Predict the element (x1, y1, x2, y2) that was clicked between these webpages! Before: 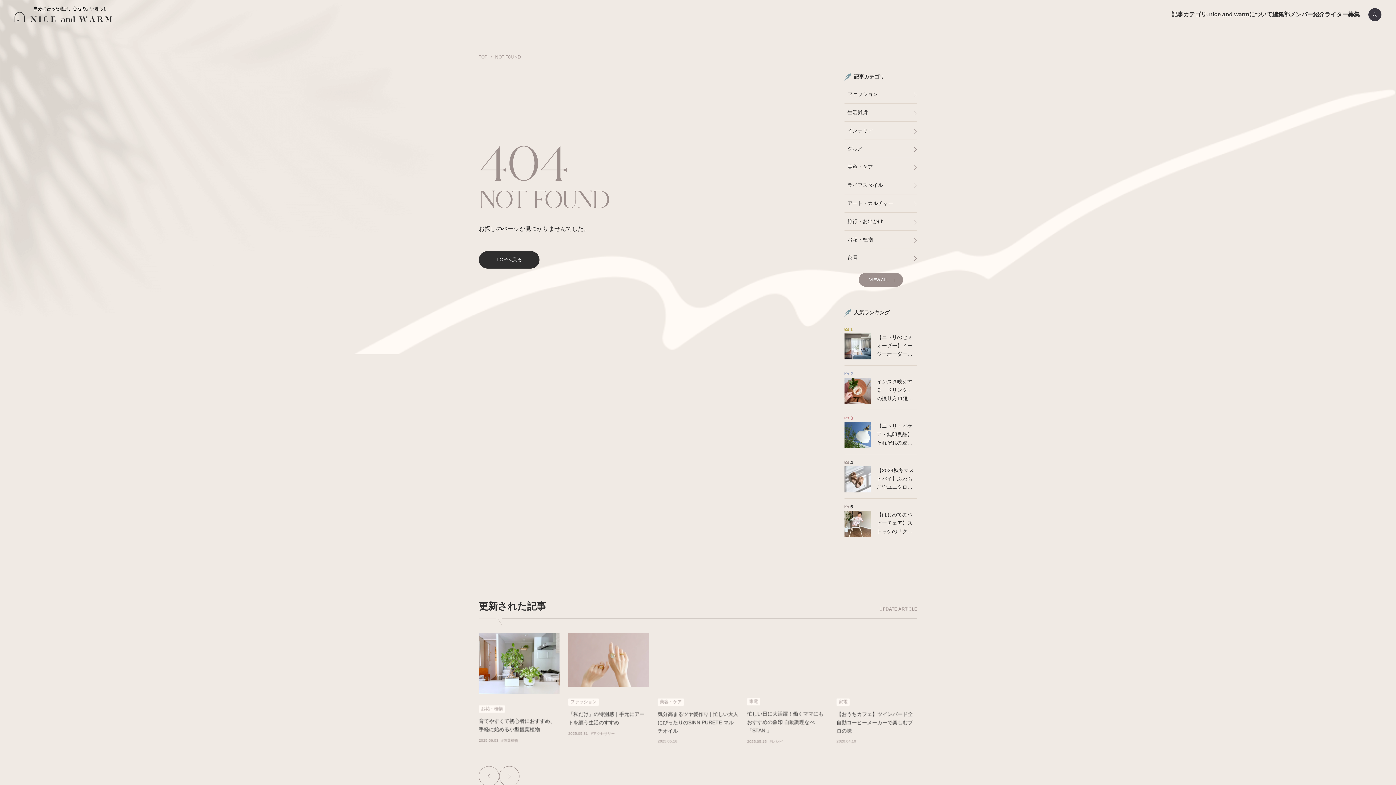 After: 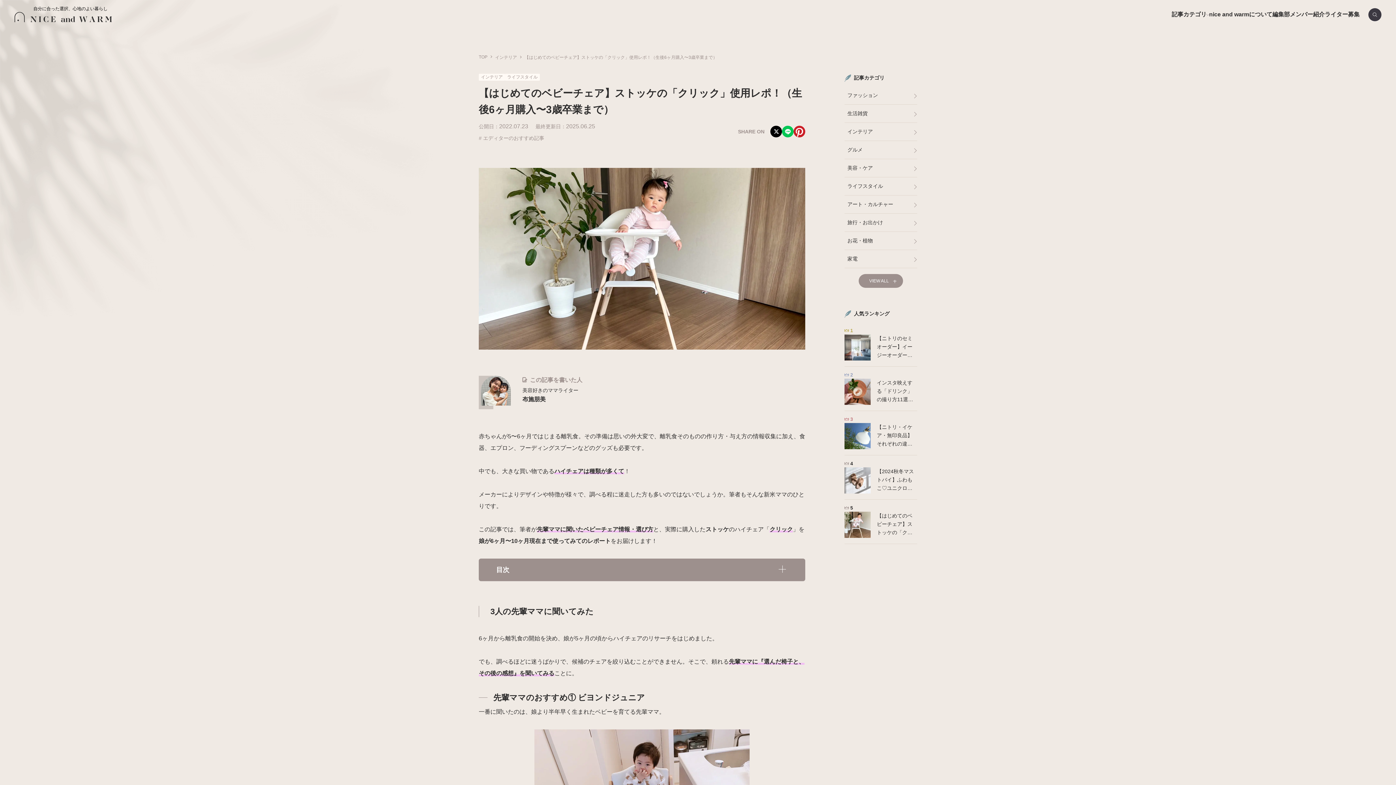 Action: bbox: (844, 498, 917, 542) label: 【はじめてのベビーチェア】ストッケの「クリック」使用レポ！（生後6ヶ月購入〜3歳卒業まで）